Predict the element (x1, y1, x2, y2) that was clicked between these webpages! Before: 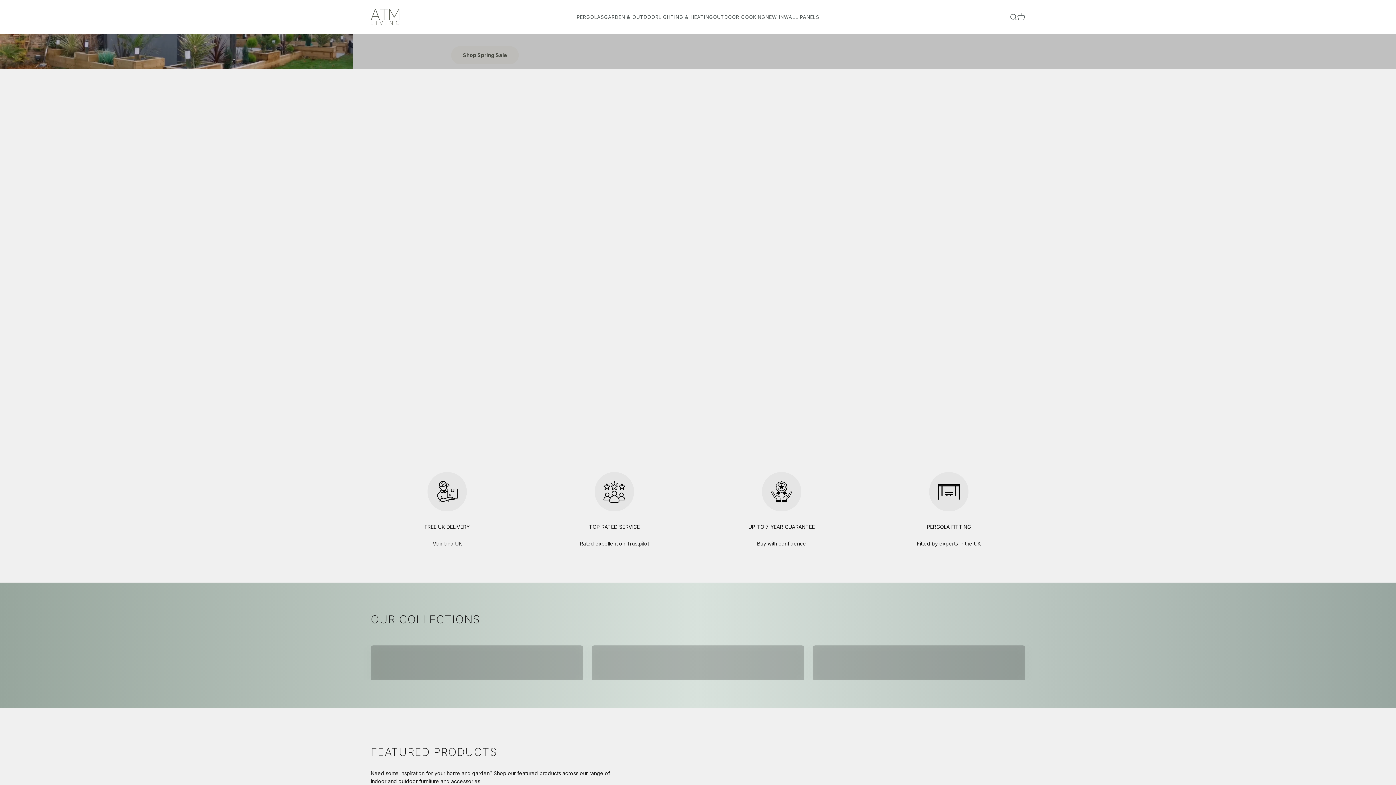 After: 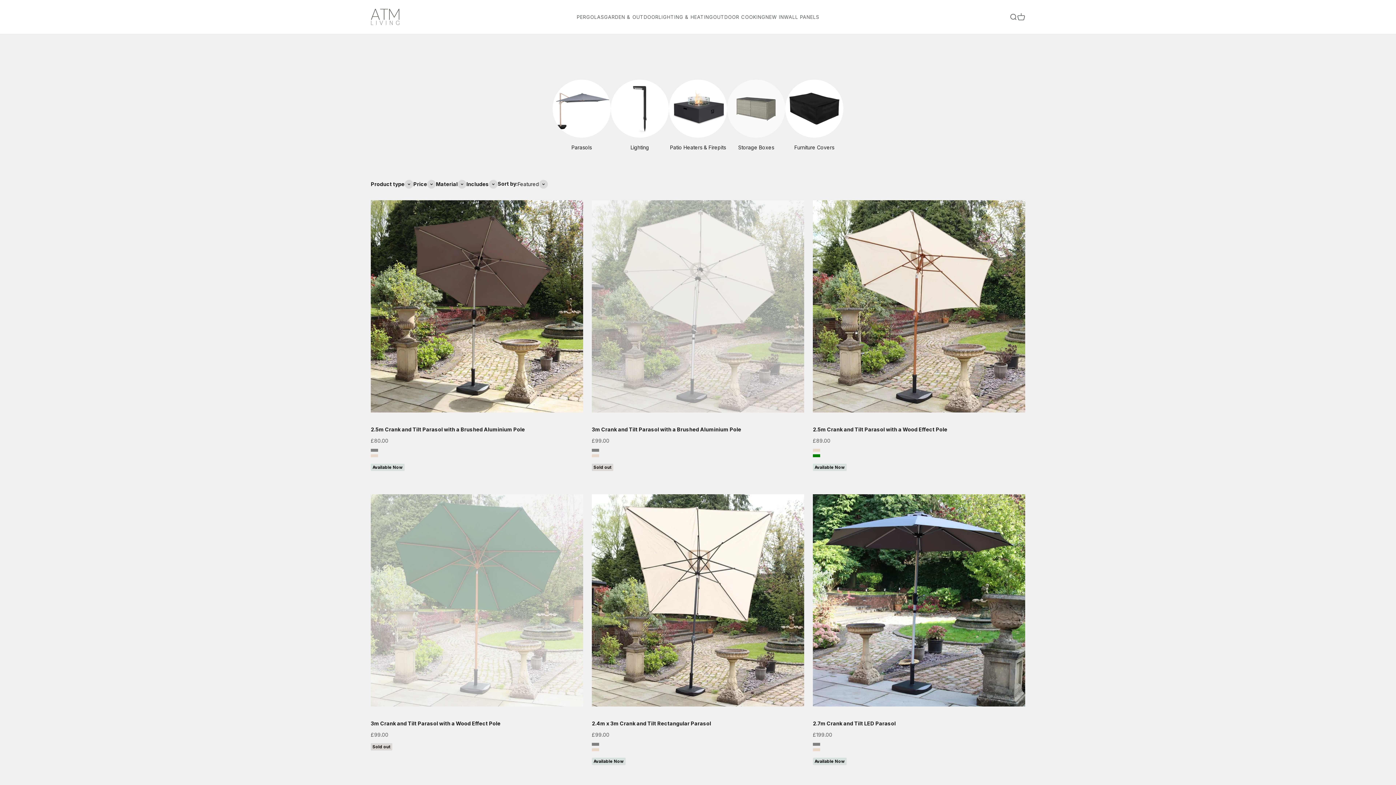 Action: label: Outdoor Accessories bbox: (813, 645, 1025, 680)